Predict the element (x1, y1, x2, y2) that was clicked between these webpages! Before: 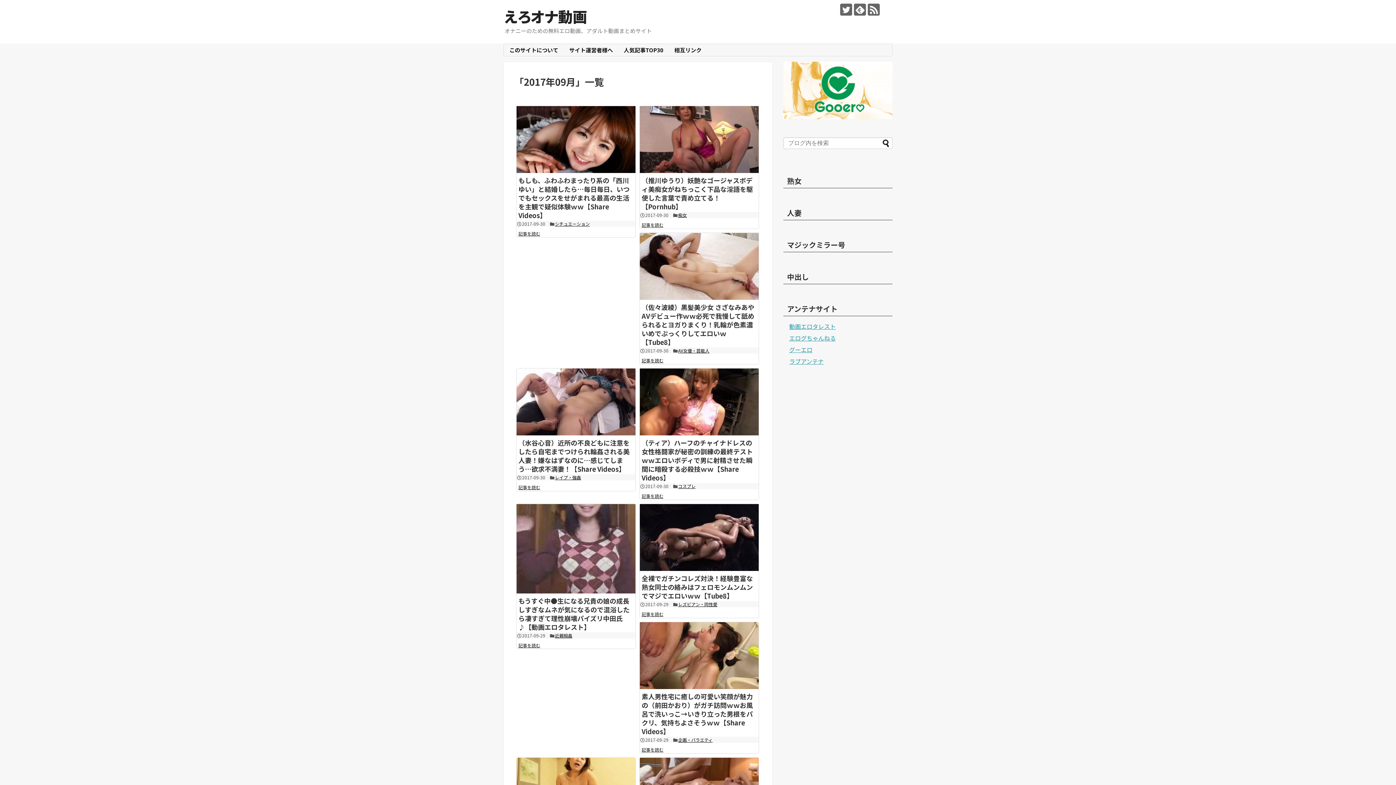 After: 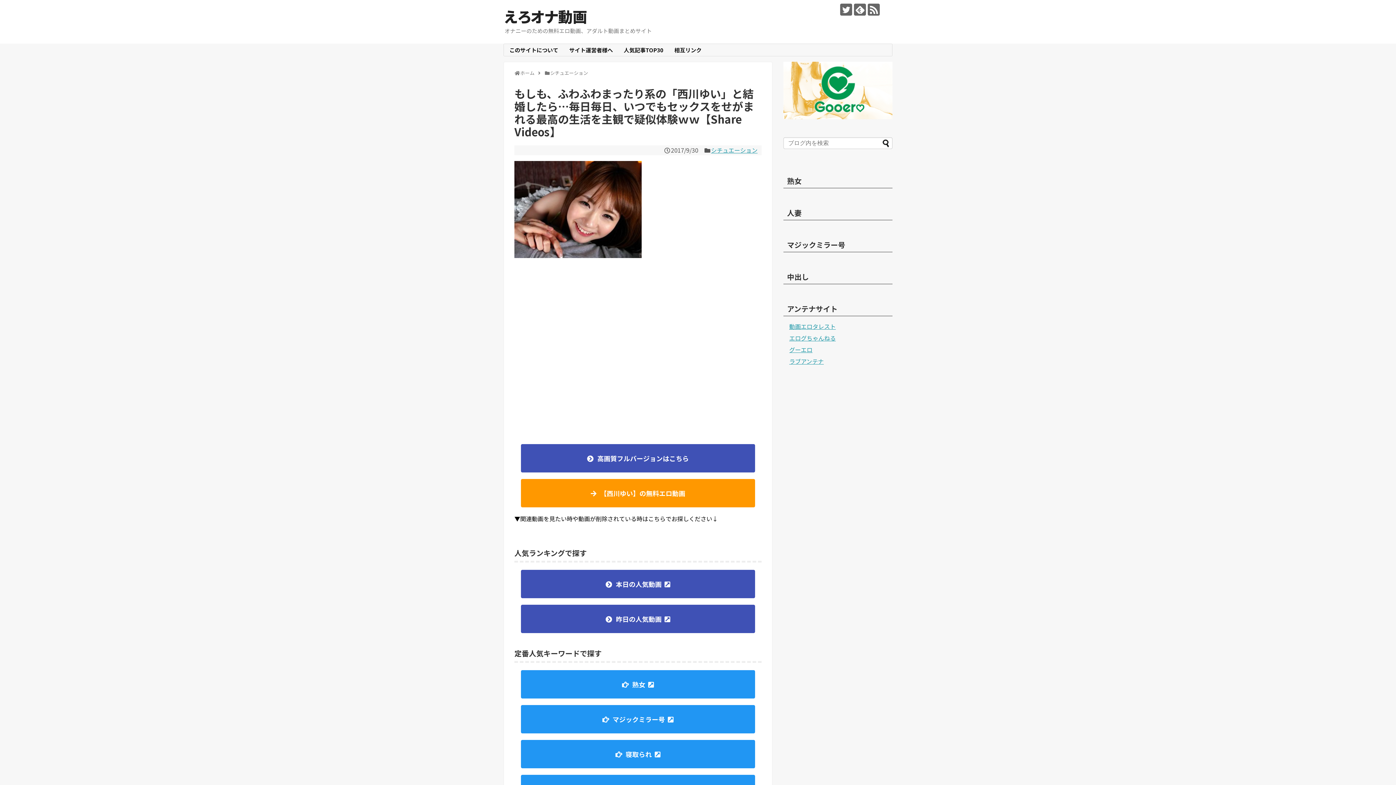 Action: bbox: (516, 106, 635, 173)